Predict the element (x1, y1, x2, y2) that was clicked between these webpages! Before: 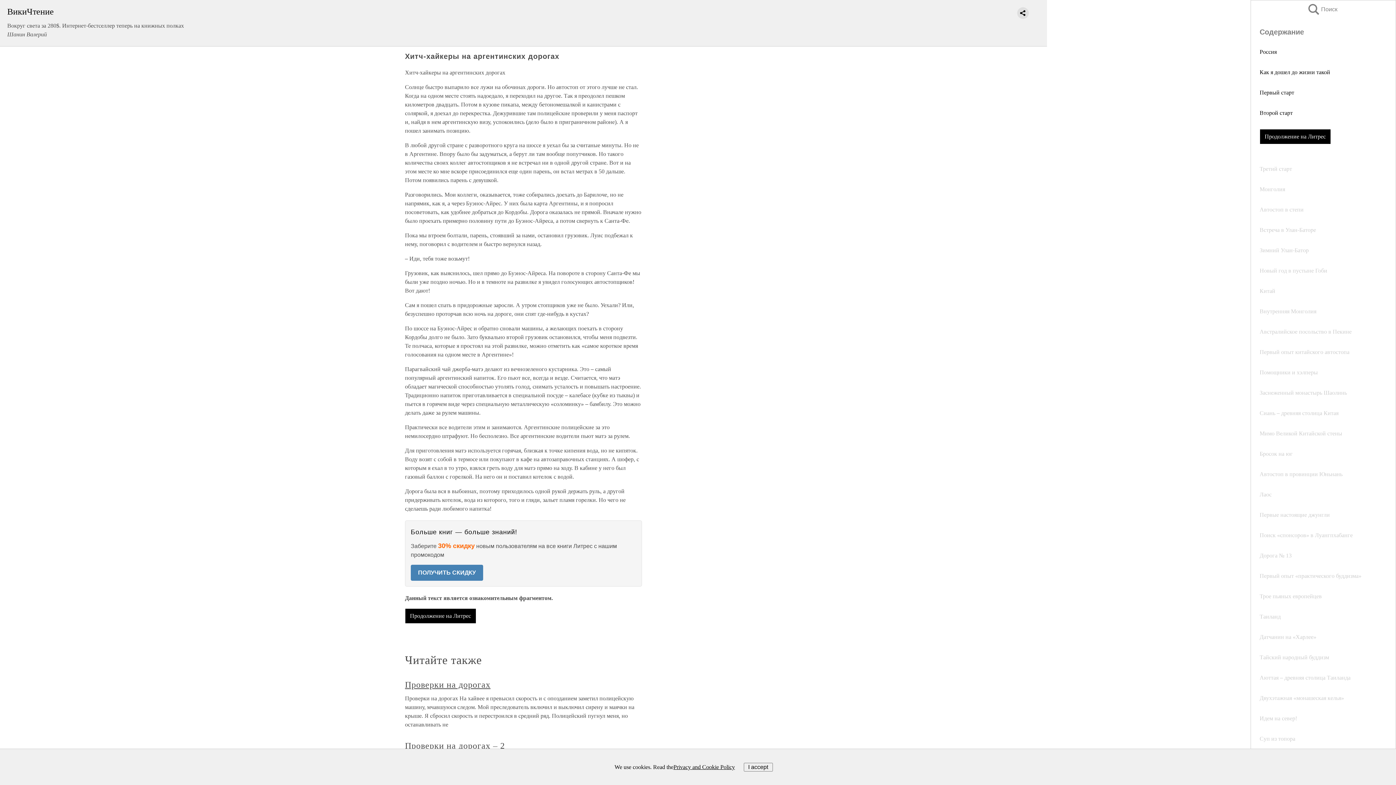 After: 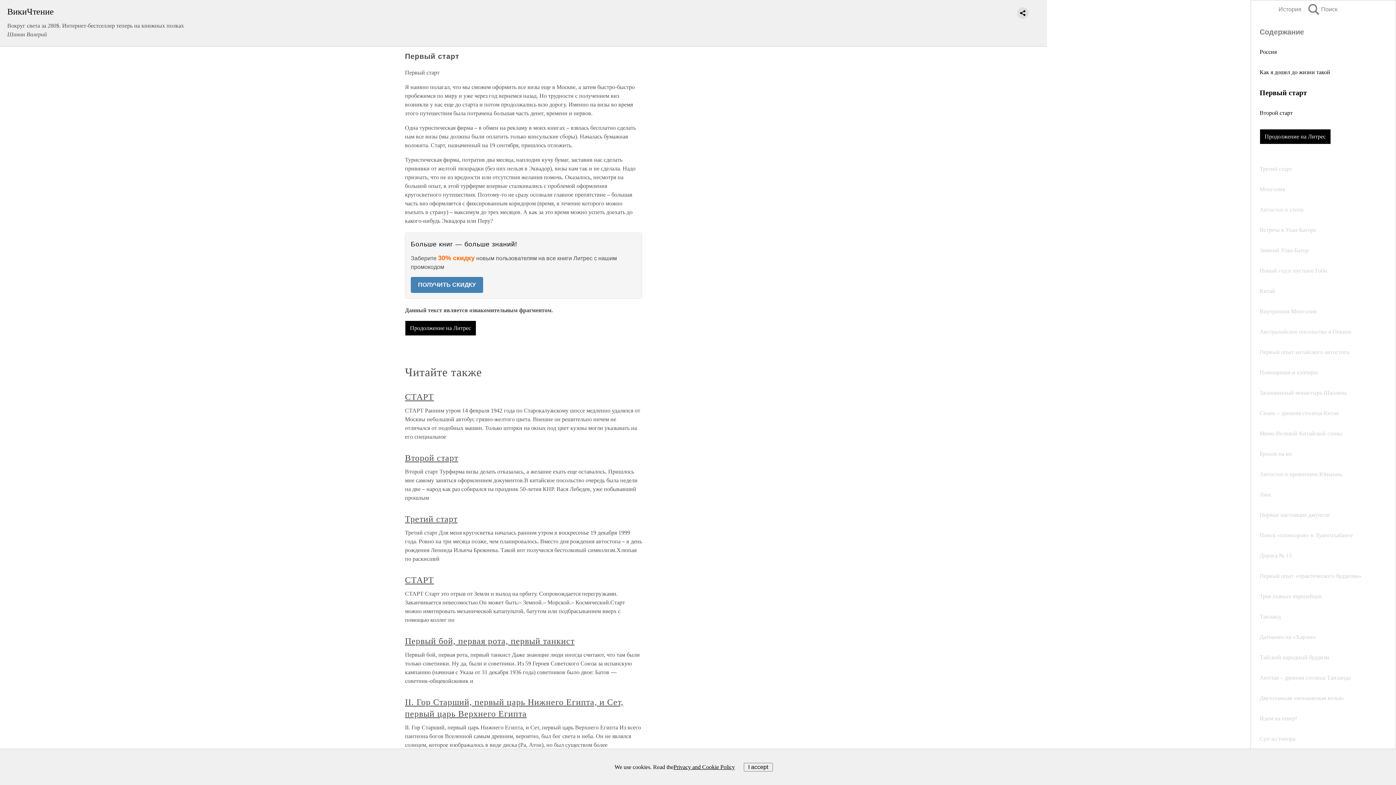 Action: bbox: (1260, 89, 1294, 95) label: Первый старт